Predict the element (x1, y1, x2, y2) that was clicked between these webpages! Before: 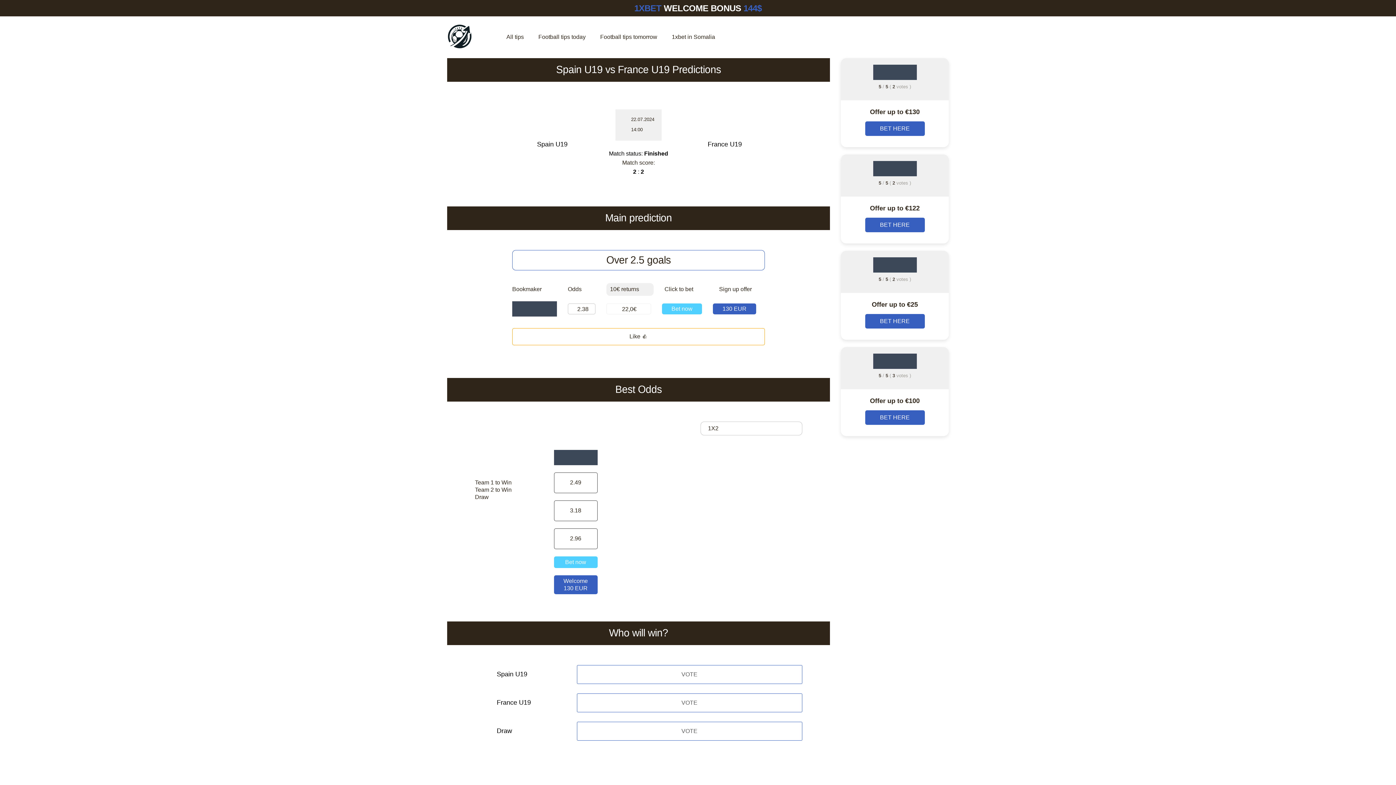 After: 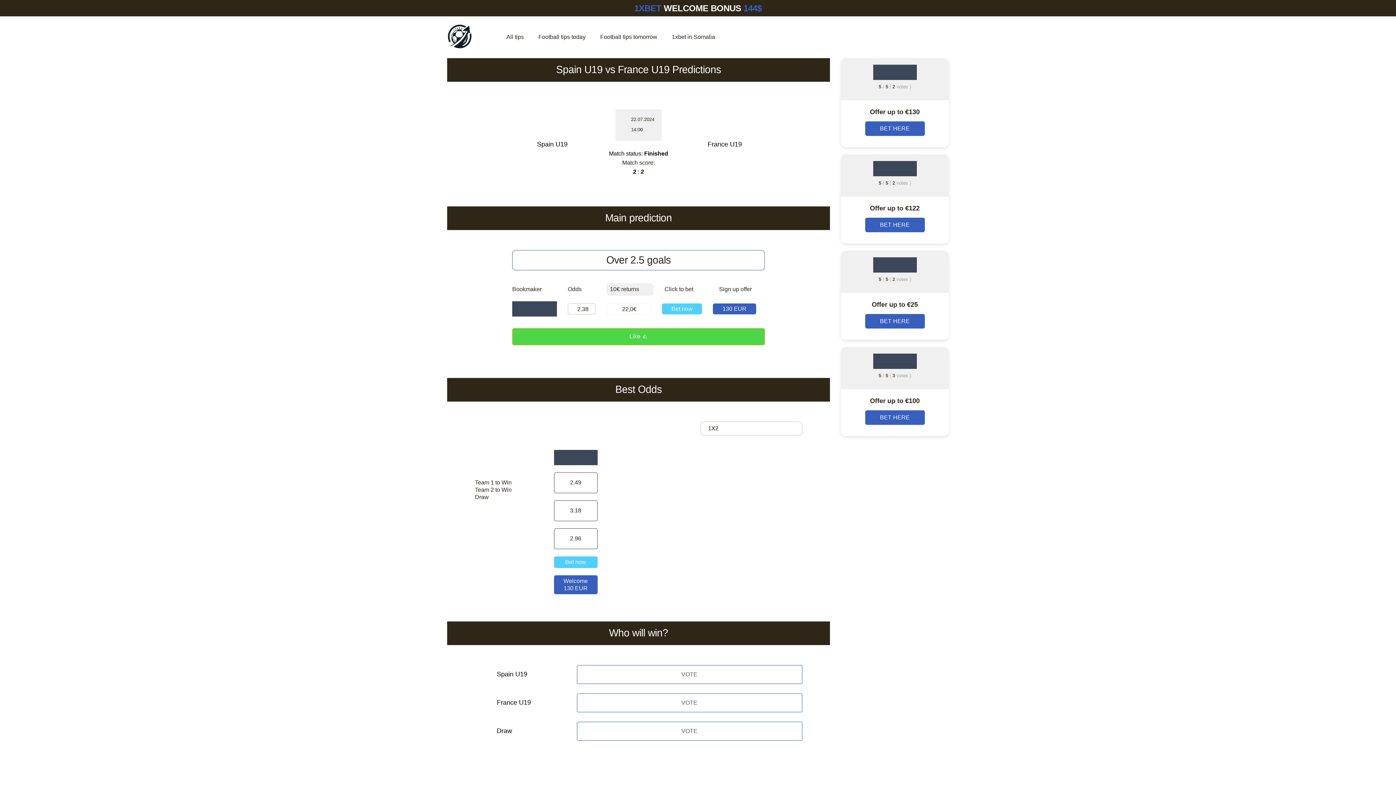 Action: bbox: (512, 328, 765, 345) label: Like 👍